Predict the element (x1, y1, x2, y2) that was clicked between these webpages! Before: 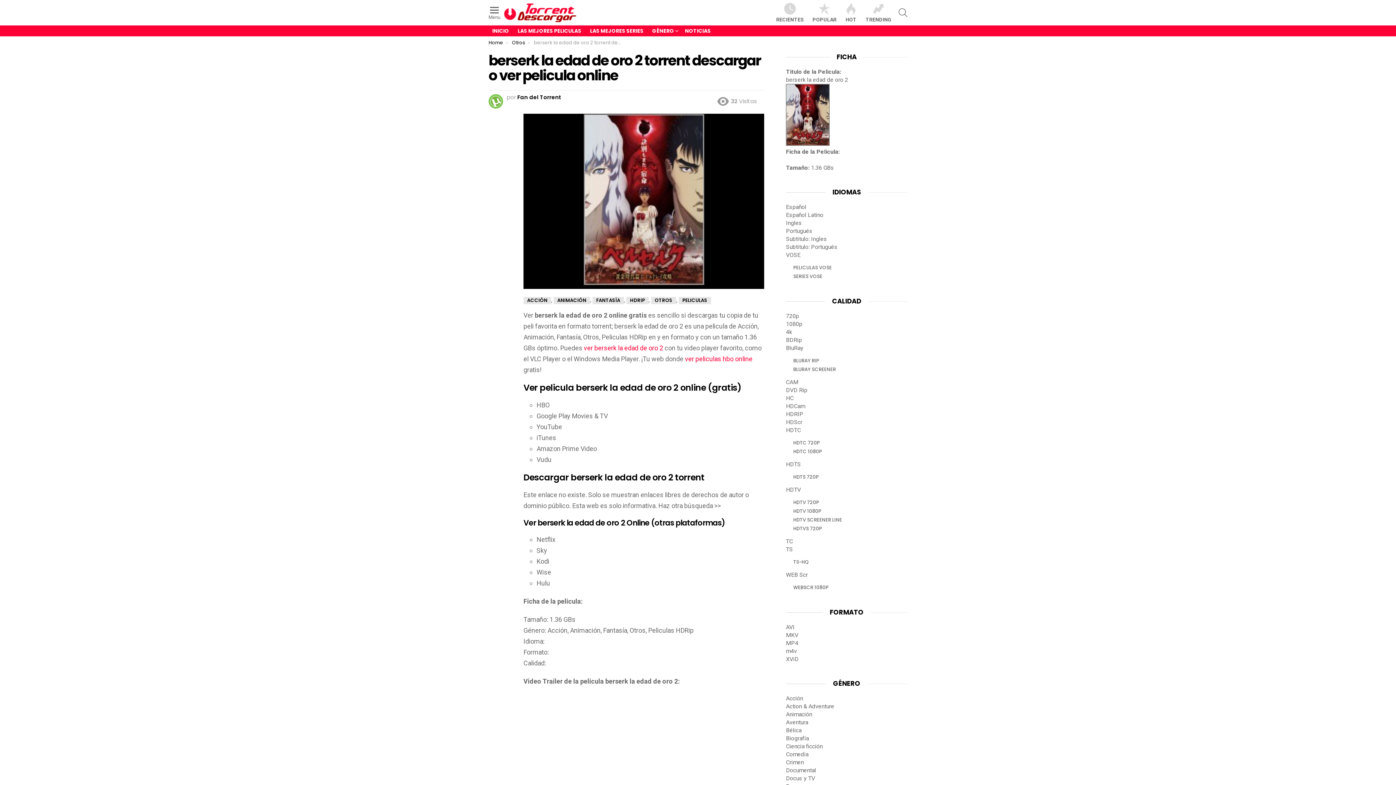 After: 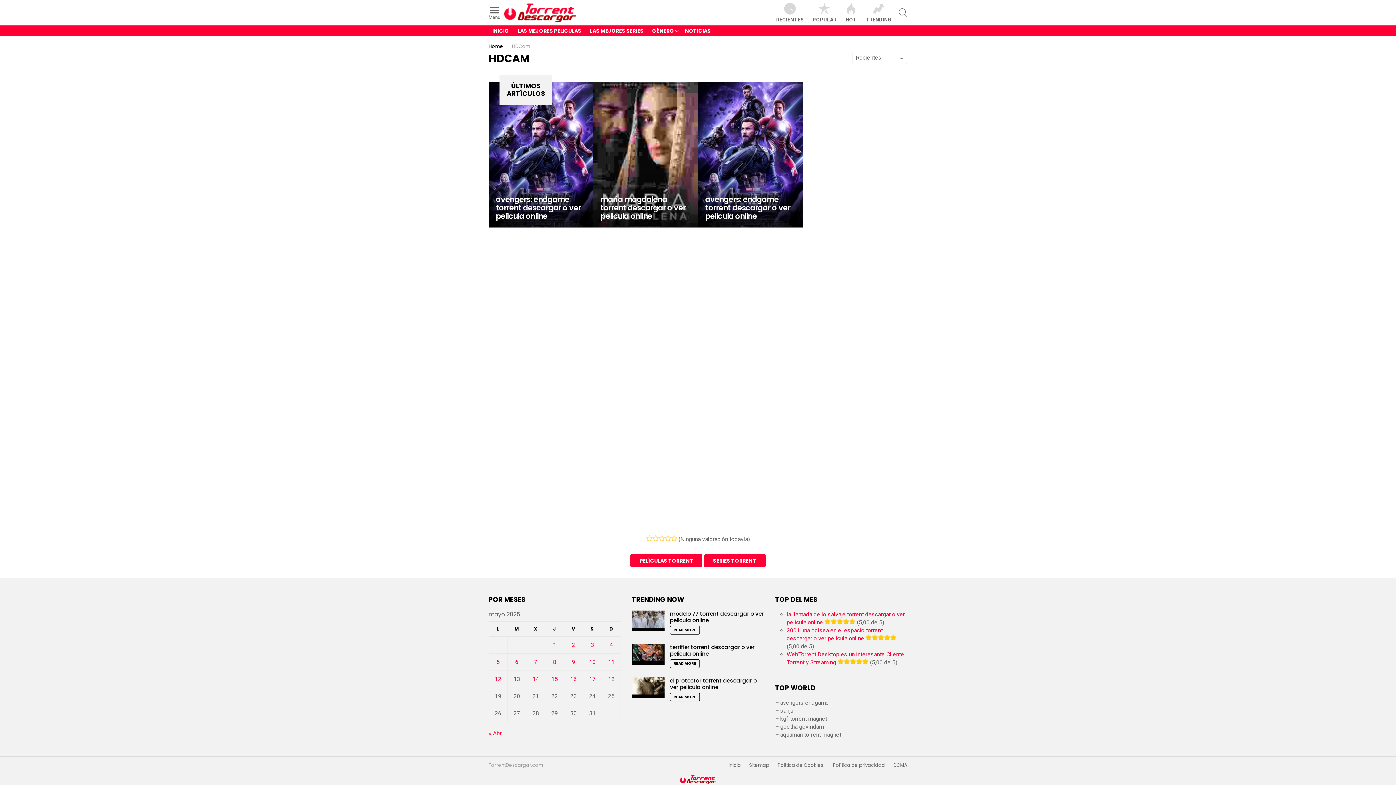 Action: label: HDCam bbox: (786, 403, 907, 410)